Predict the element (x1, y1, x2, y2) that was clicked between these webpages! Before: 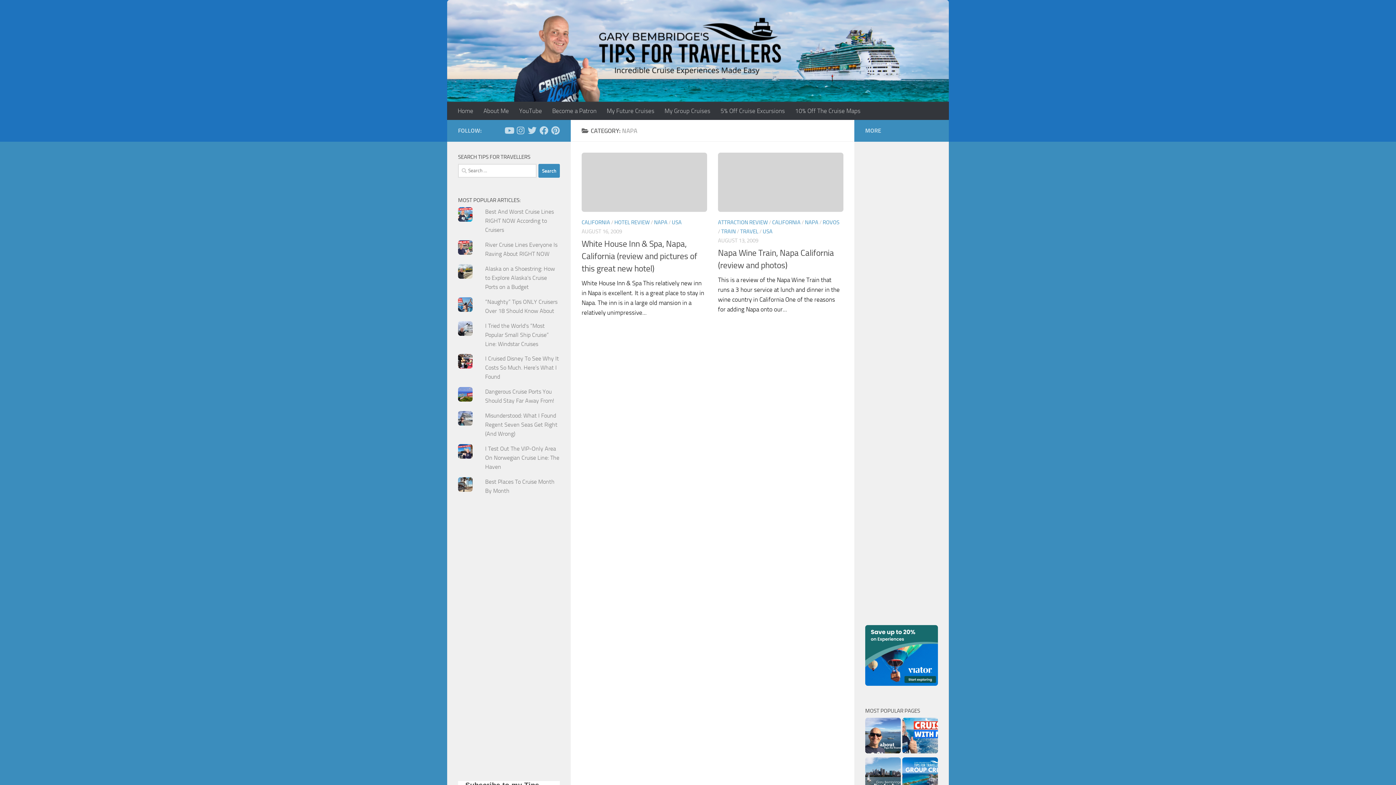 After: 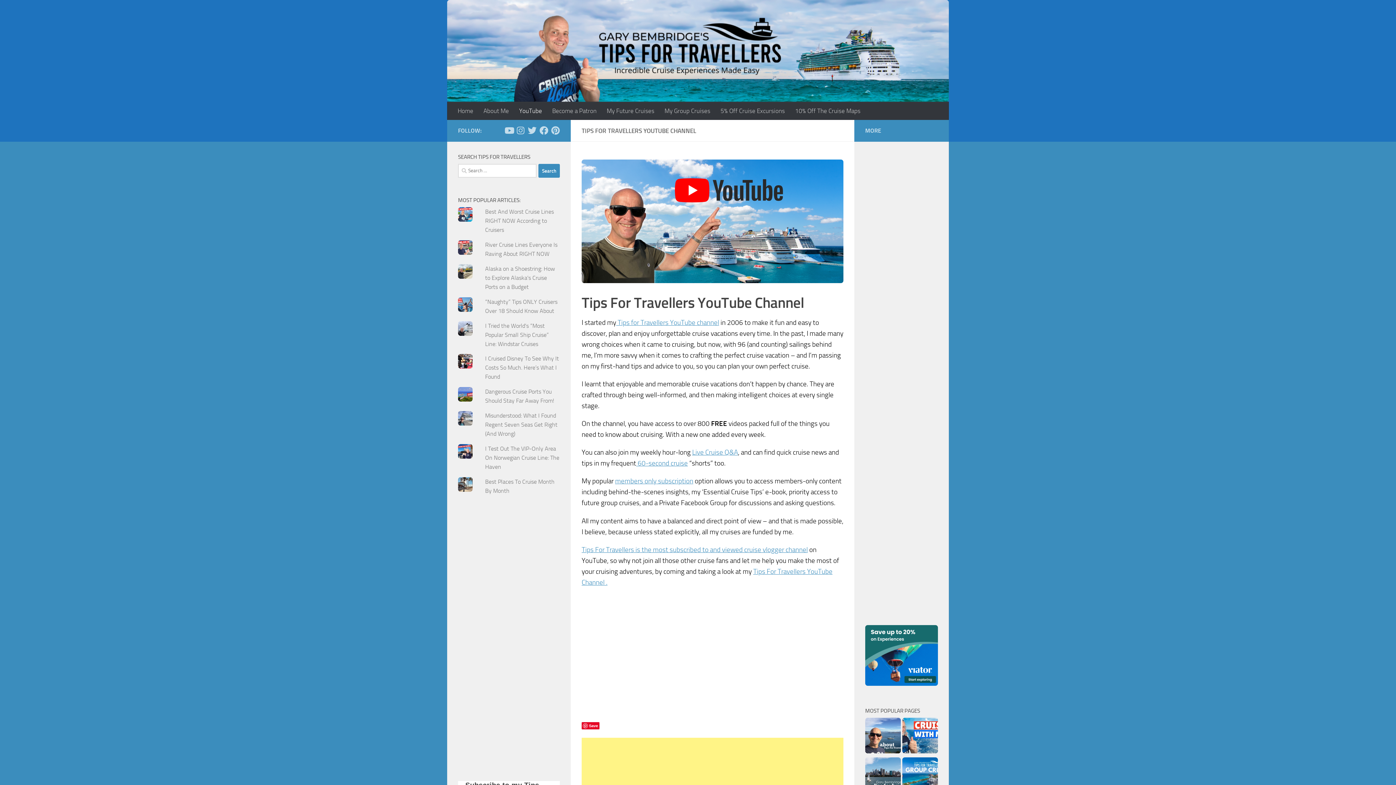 Action: bbox: (514, 101, 547, 120) label: YouTube